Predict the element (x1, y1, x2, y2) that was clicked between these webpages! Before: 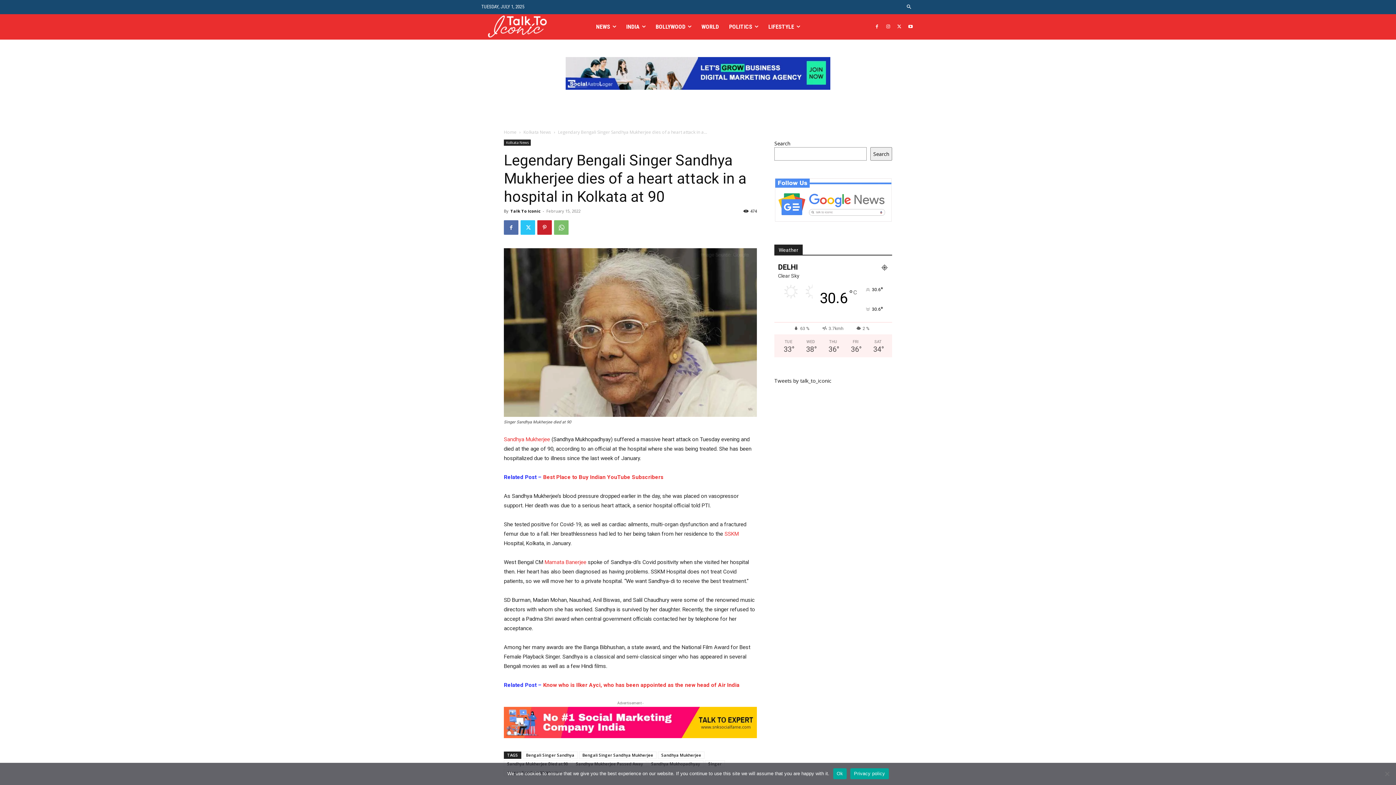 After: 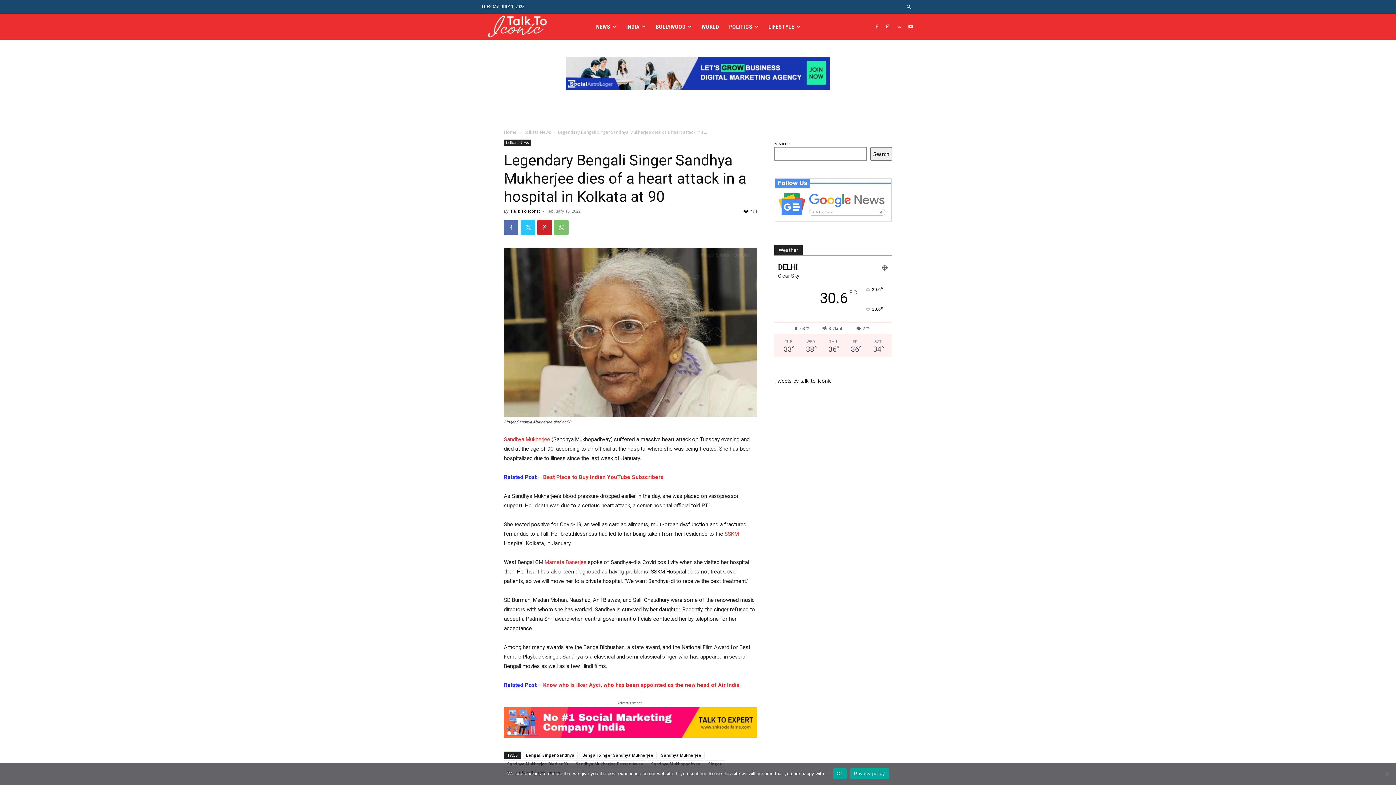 Action: bbox: (504, 707, 757, 738)